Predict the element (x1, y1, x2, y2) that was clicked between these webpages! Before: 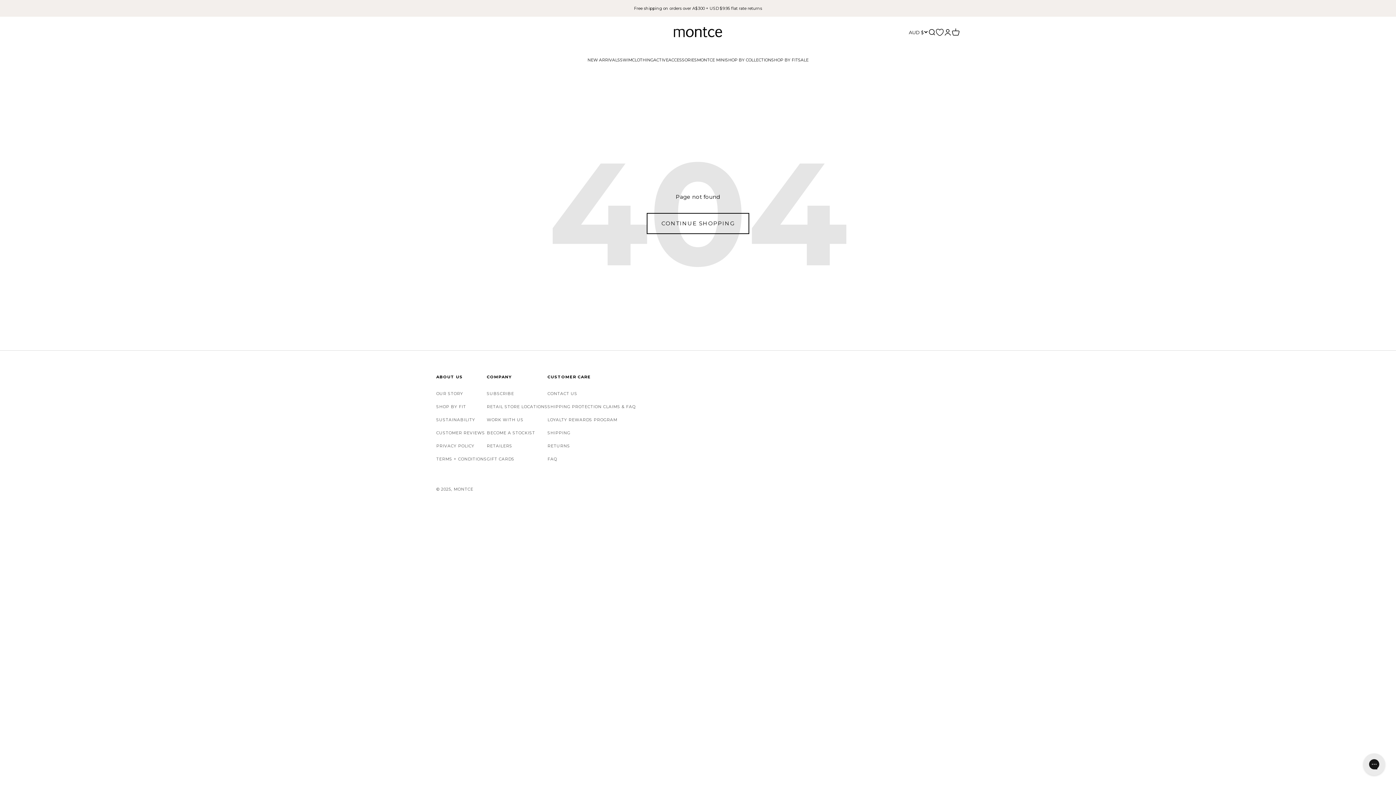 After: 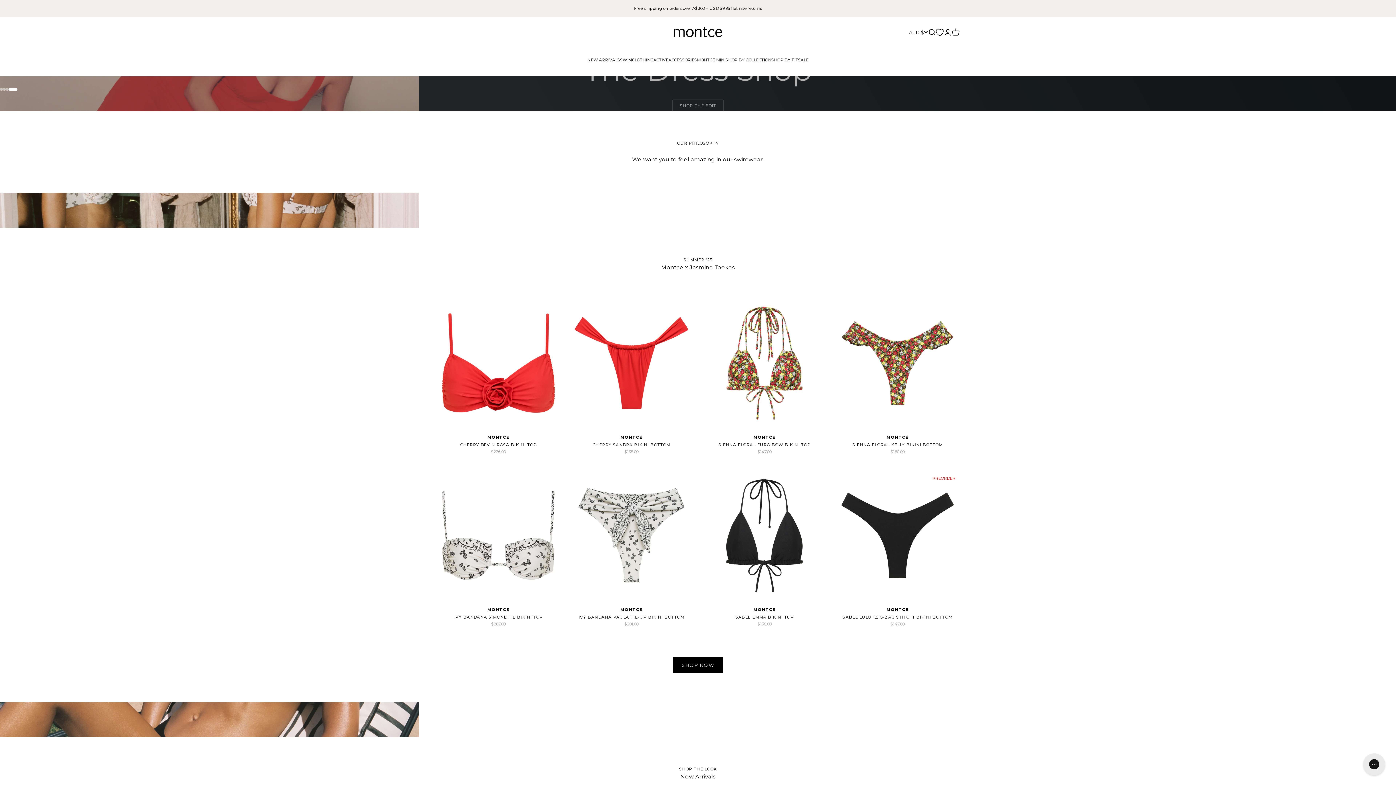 Action: bbox: (672, 25, 723, 38) label: Montce